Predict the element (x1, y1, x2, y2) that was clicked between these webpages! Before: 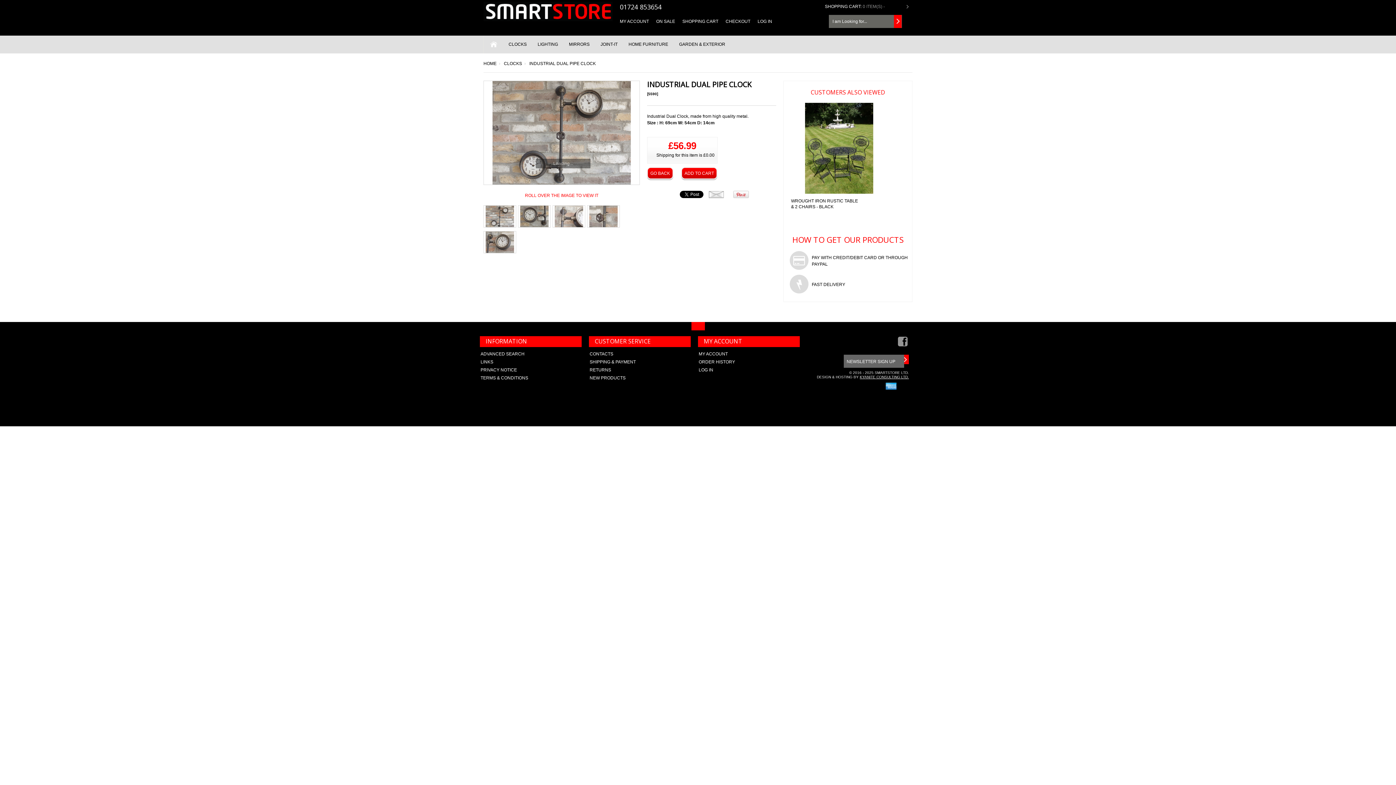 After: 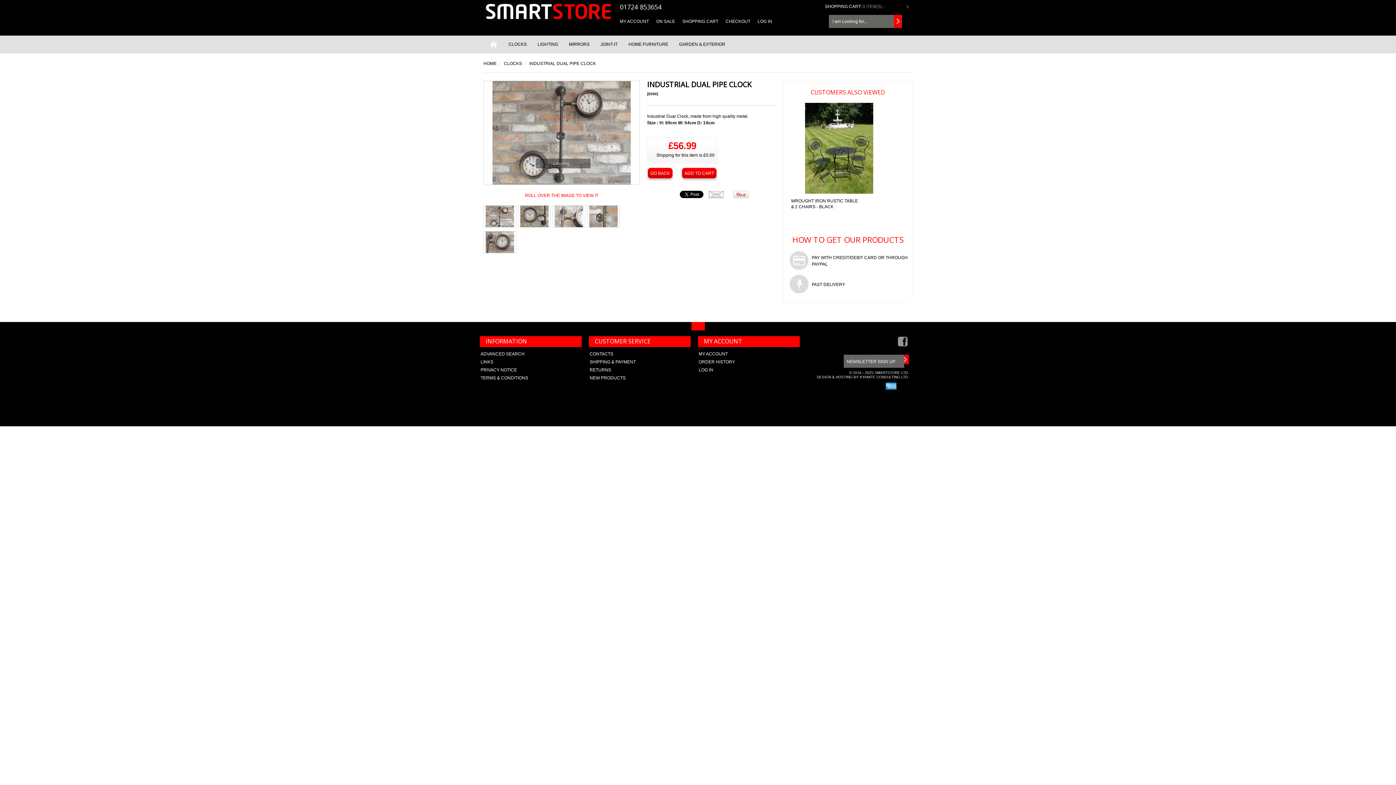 Action: bbox: (860, 375, 909, 379) label: KYANITE CONSULTING LTD.